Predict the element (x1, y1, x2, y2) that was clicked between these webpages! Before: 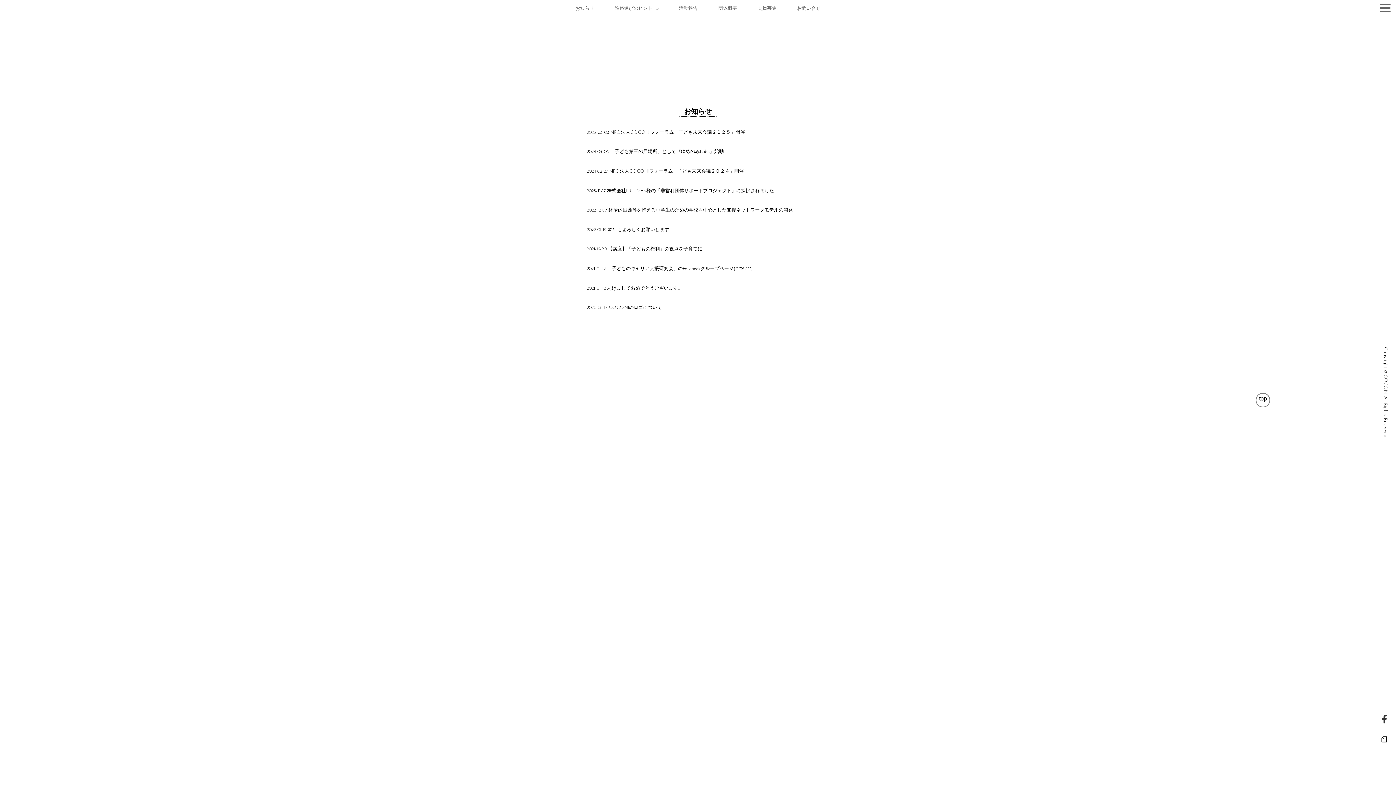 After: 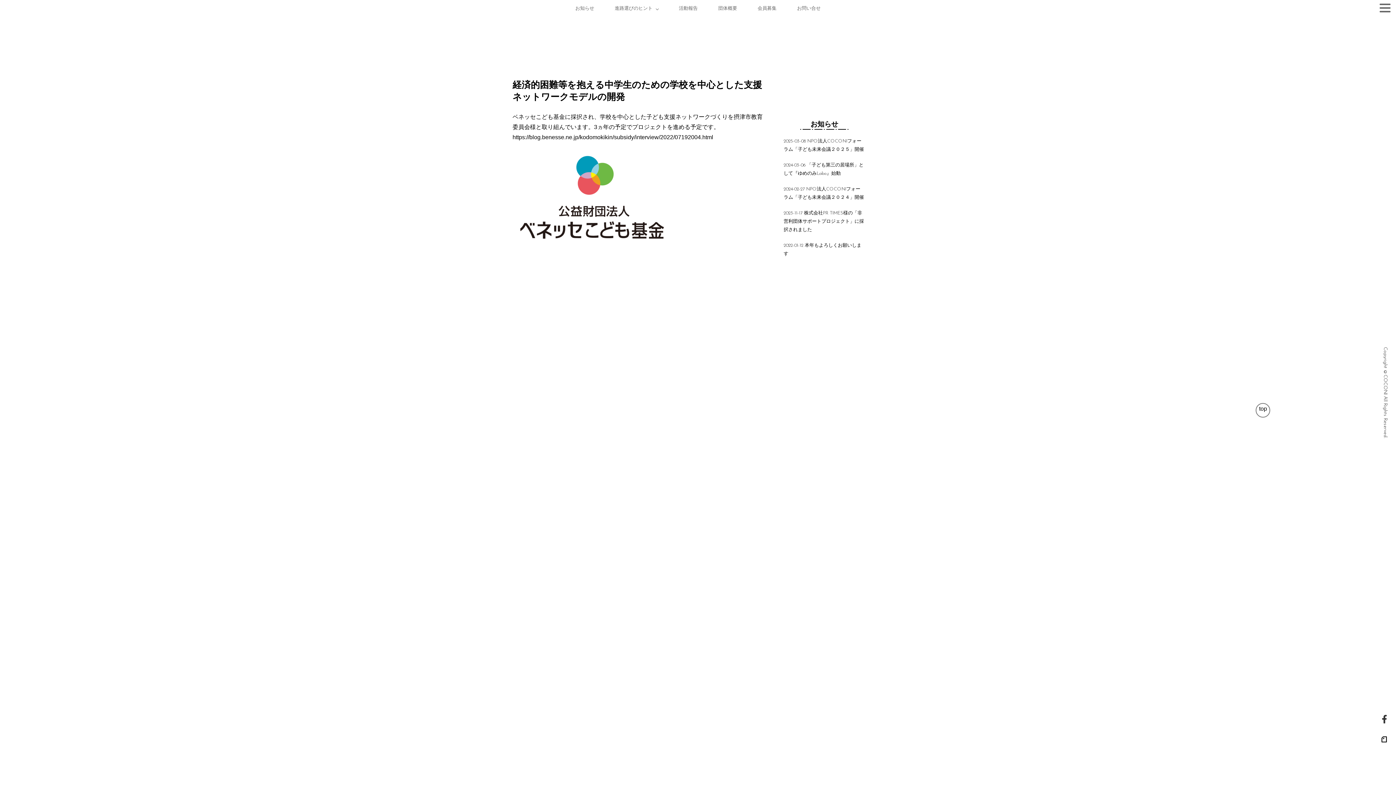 Action: bbox: (586, 206, 957, 214) label: 2022-12-07 経済的困難等を抱える中学生のための学校を中心とした支援ネットワークモデルの開発